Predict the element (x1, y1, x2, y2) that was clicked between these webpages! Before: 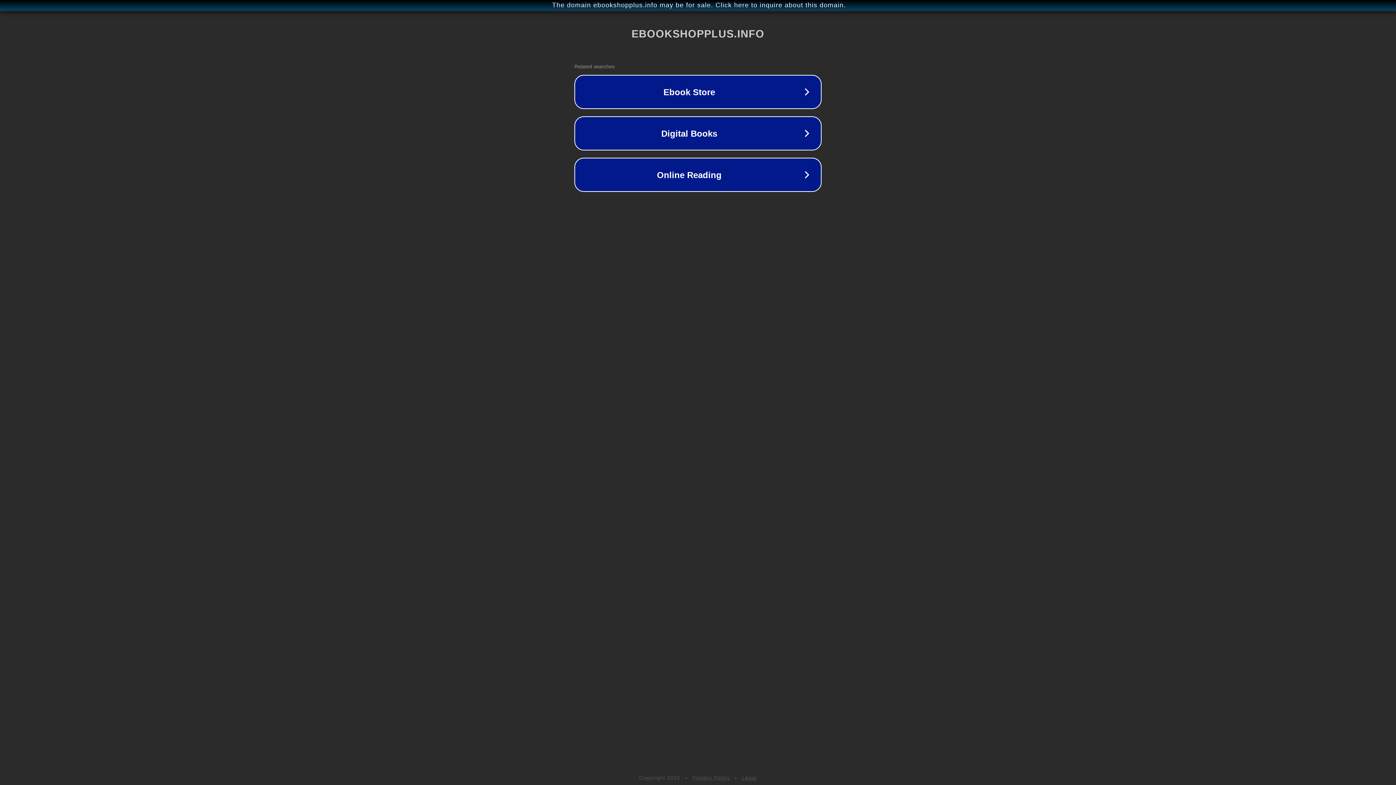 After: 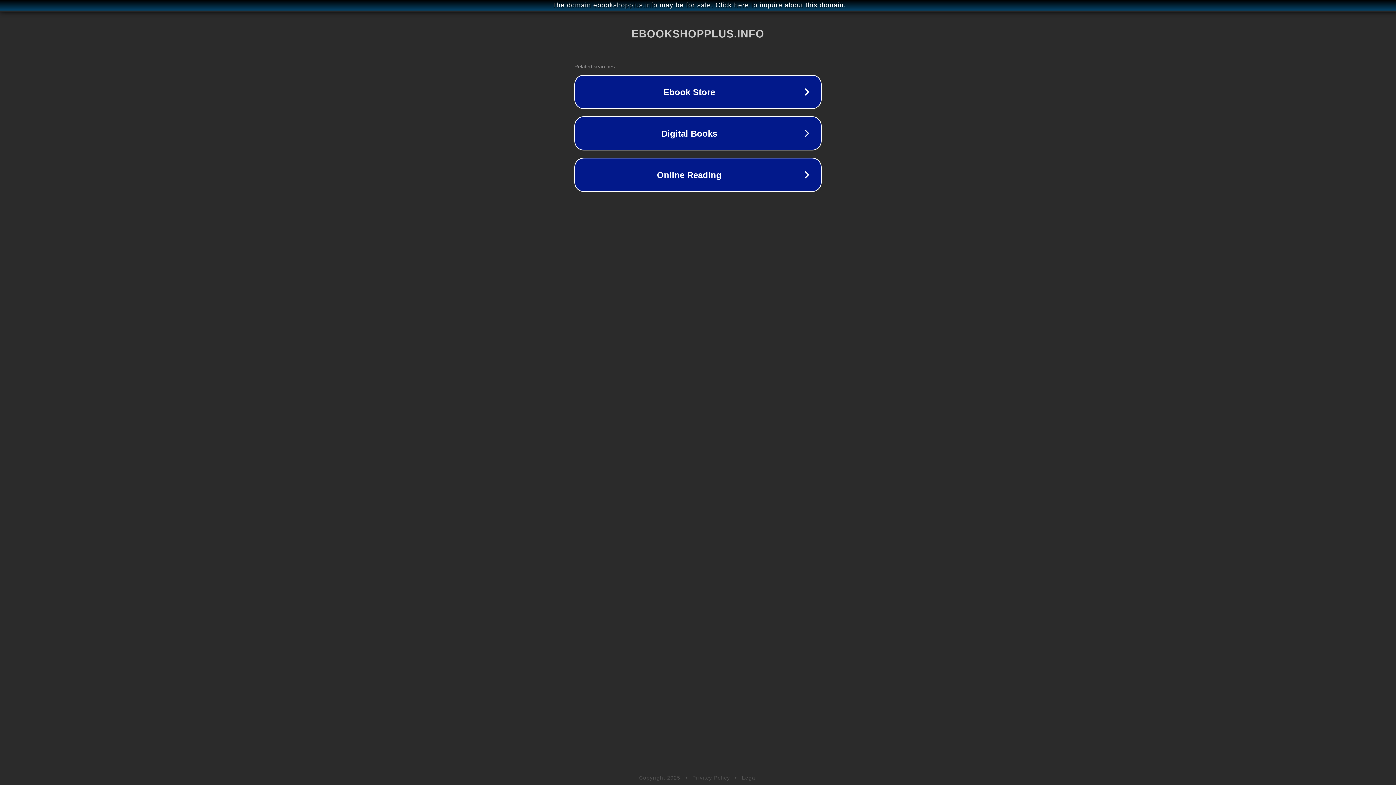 Action: label: Legal bbox: (742, 775, 757, 781)